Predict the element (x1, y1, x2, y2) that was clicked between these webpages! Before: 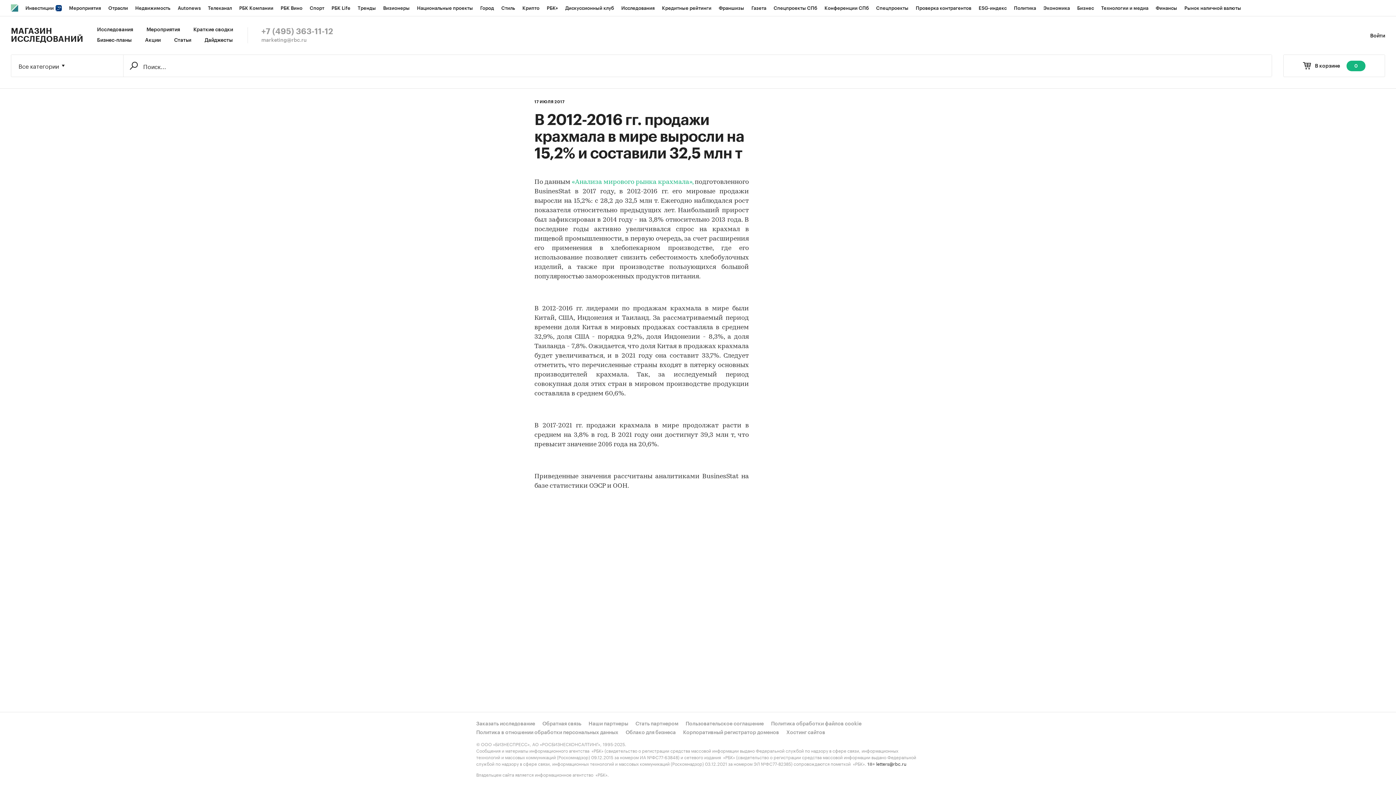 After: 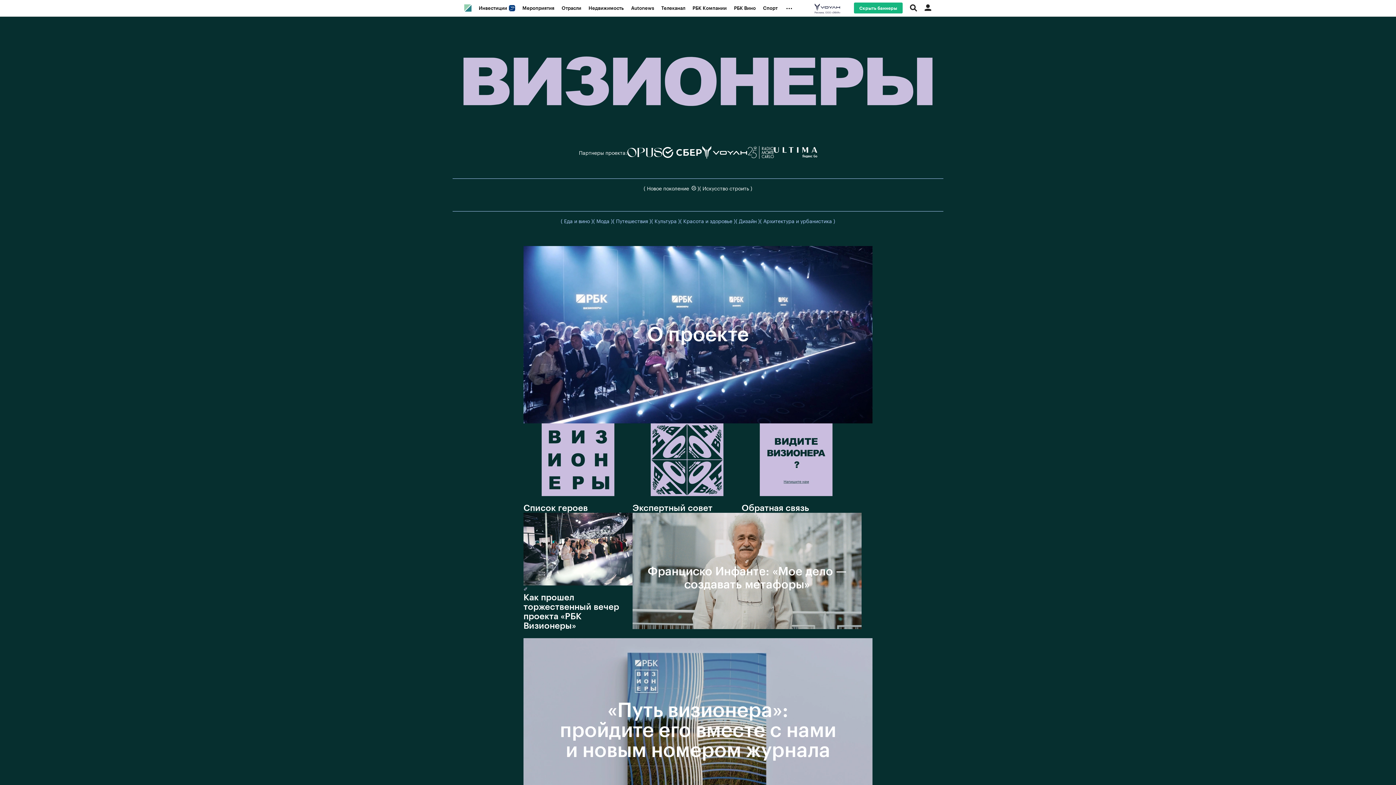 Action: label: Визионеры bbox: (379, 0, 413, 16)